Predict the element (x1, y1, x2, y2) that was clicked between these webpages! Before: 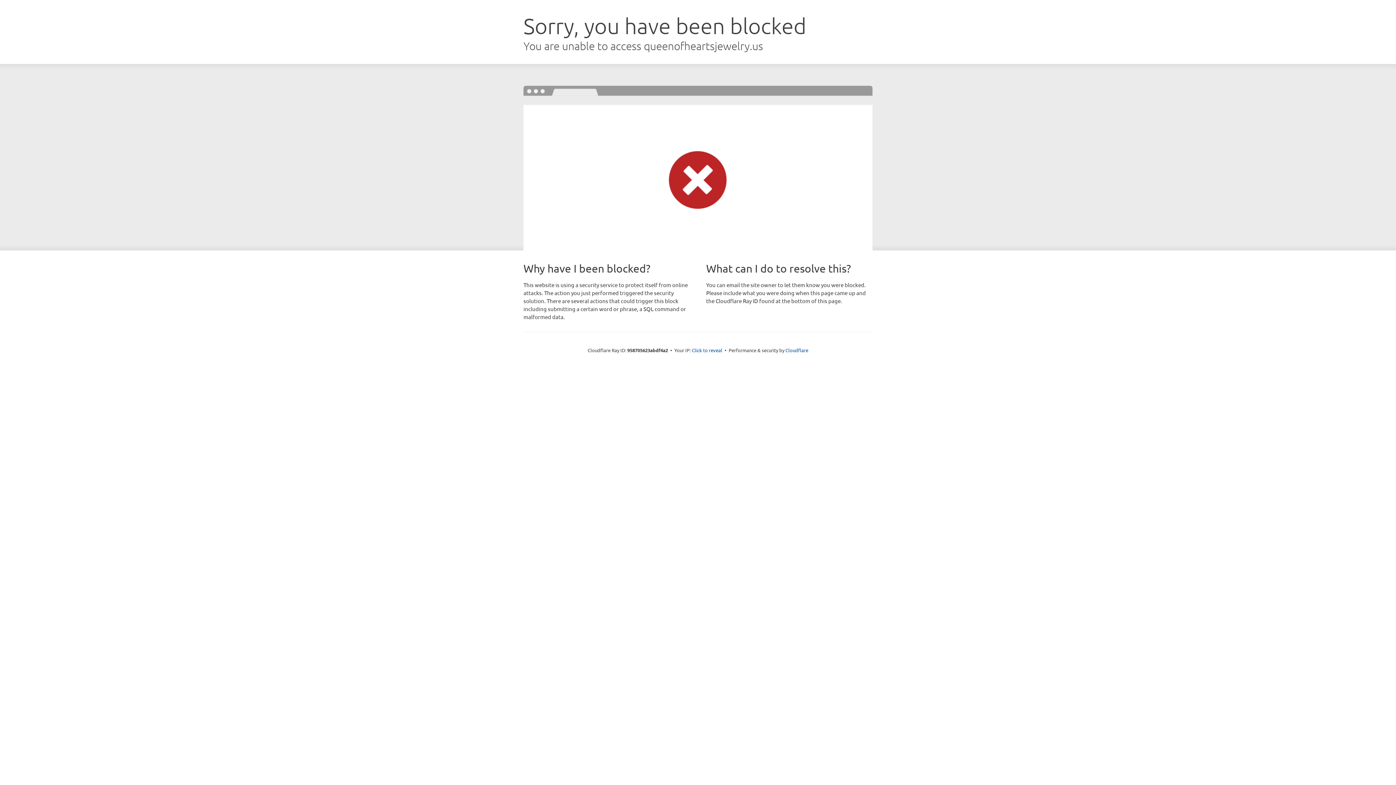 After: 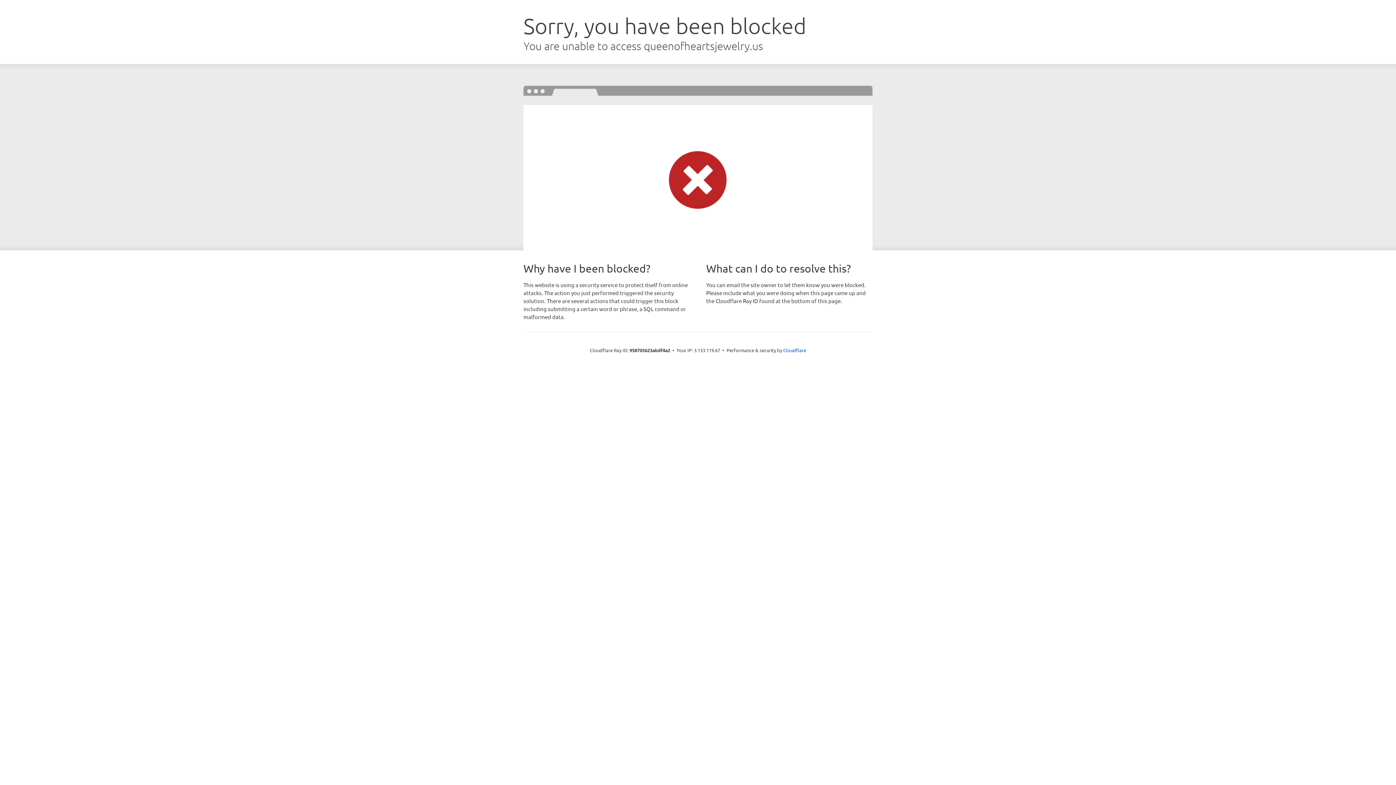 Action: label: Click to reveal bbox: (692, 346, 722, 353)